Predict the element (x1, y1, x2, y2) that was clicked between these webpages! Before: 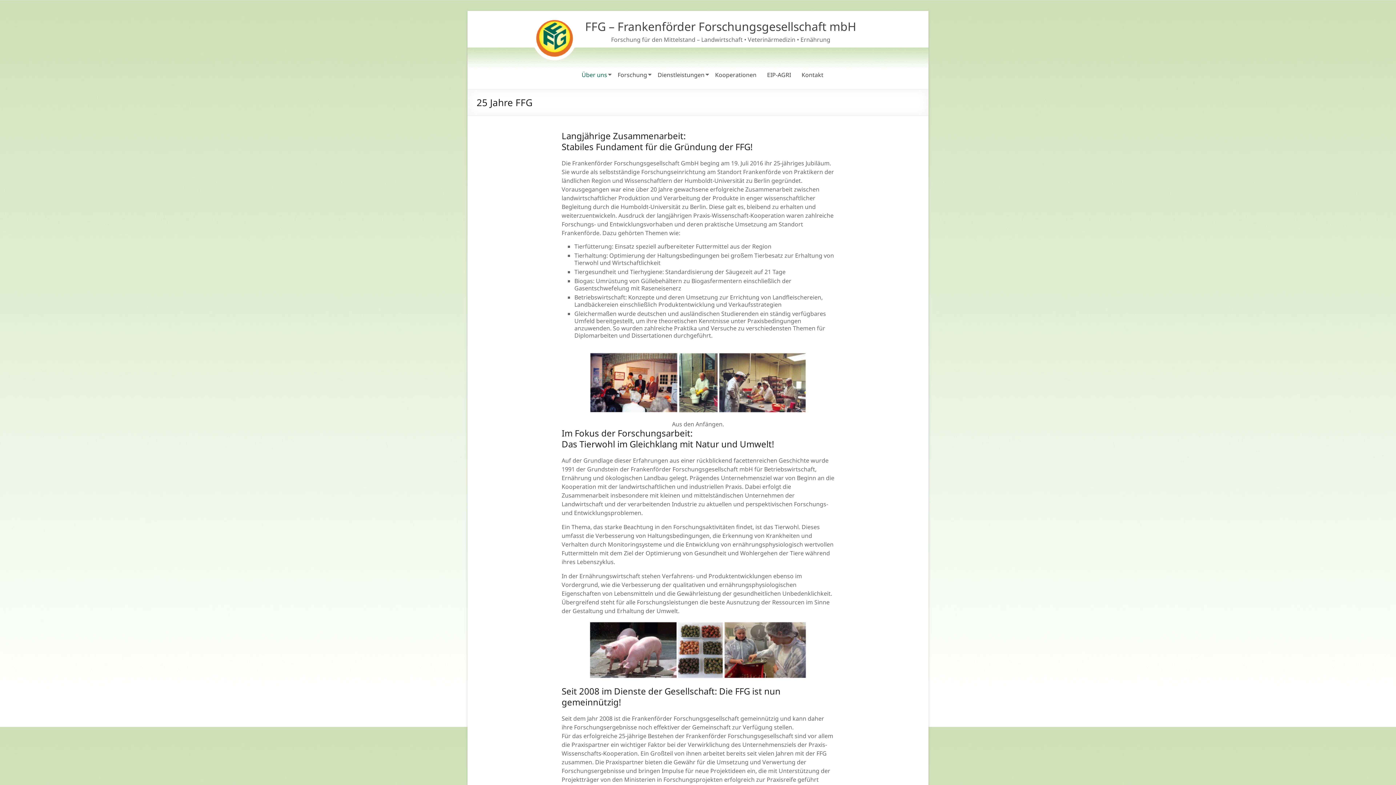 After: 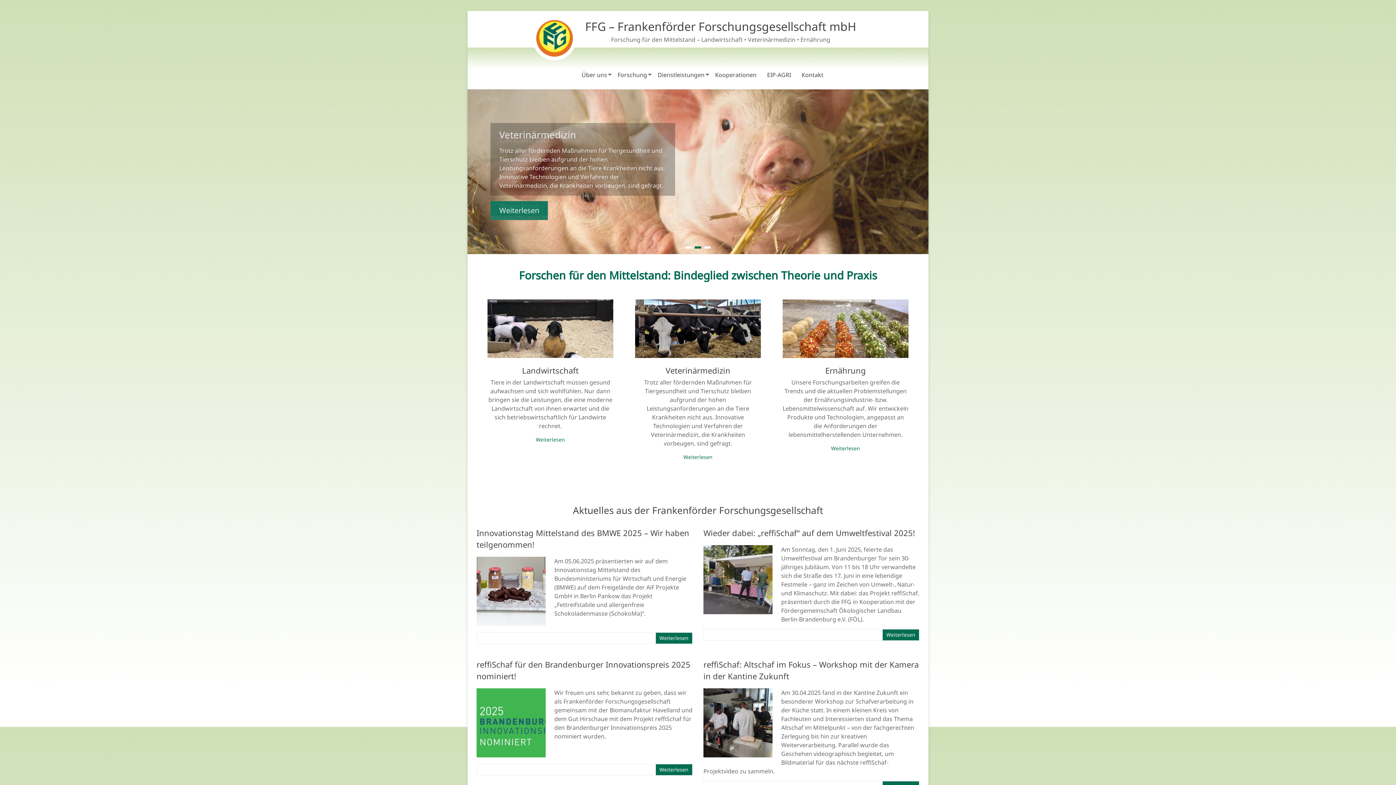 Action: bbox: (532, 16, 576, 24)